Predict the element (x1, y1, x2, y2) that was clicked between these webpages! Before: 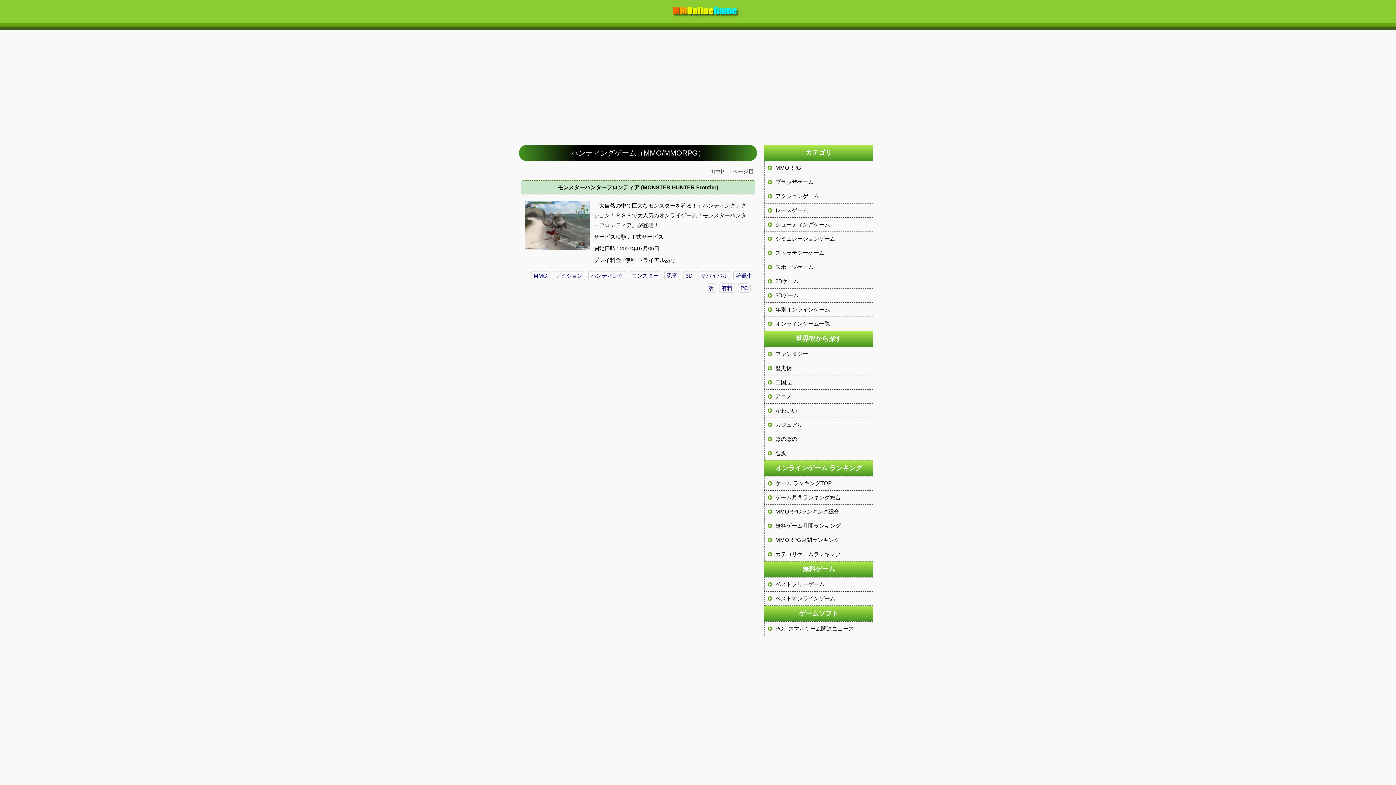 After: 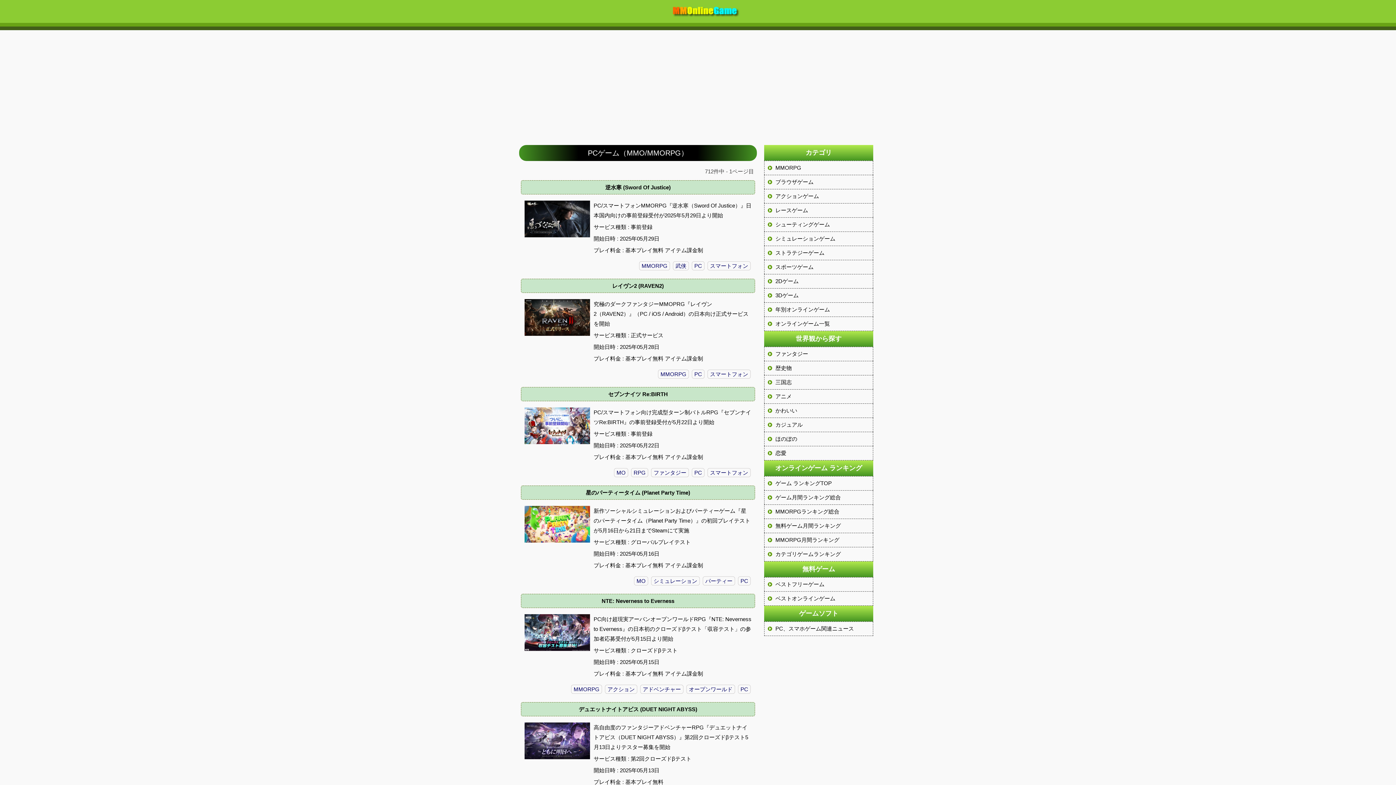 Action: label: PC bbox: (738, 283, 750, 292)